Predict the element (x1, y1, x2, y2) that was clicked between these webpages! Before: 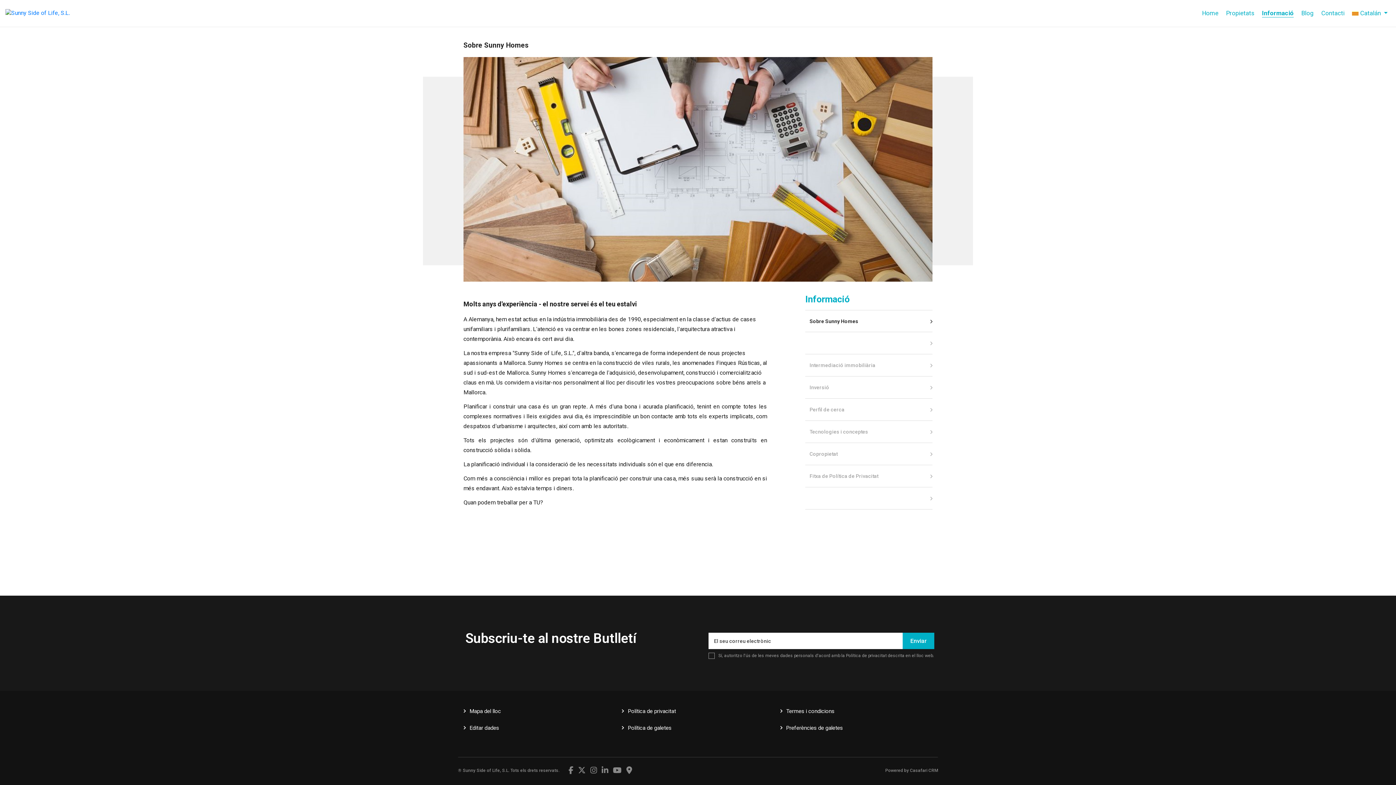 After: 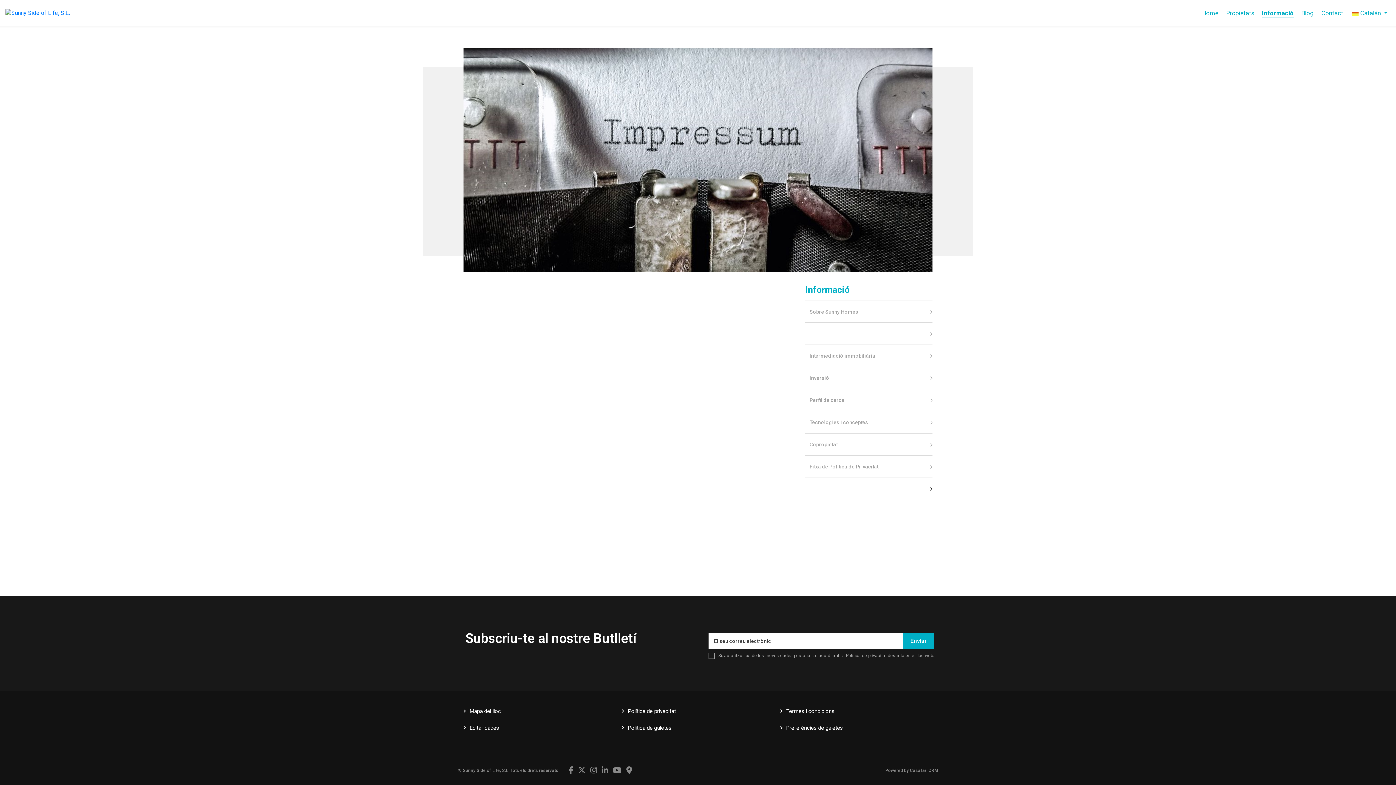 Action: bbox: (805, 487, 932, 509)